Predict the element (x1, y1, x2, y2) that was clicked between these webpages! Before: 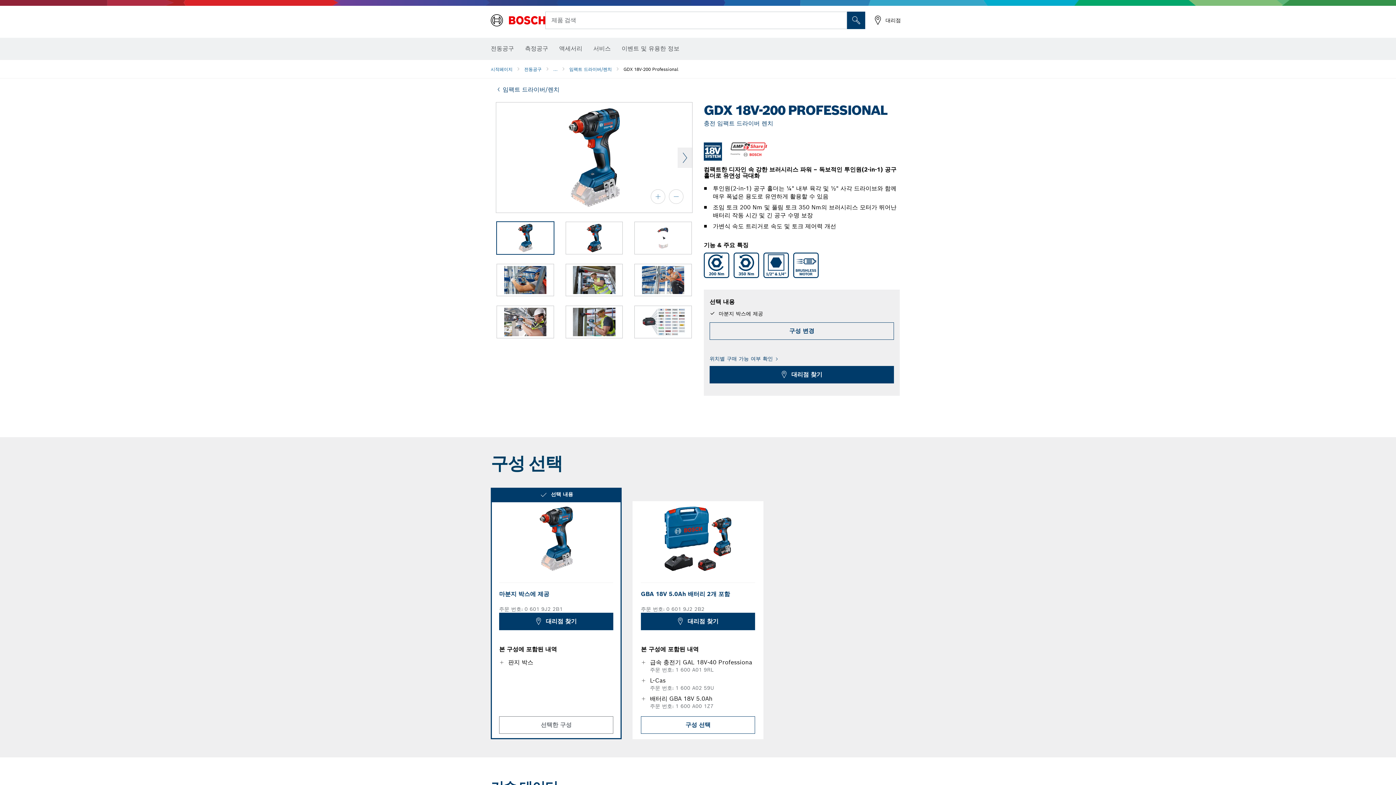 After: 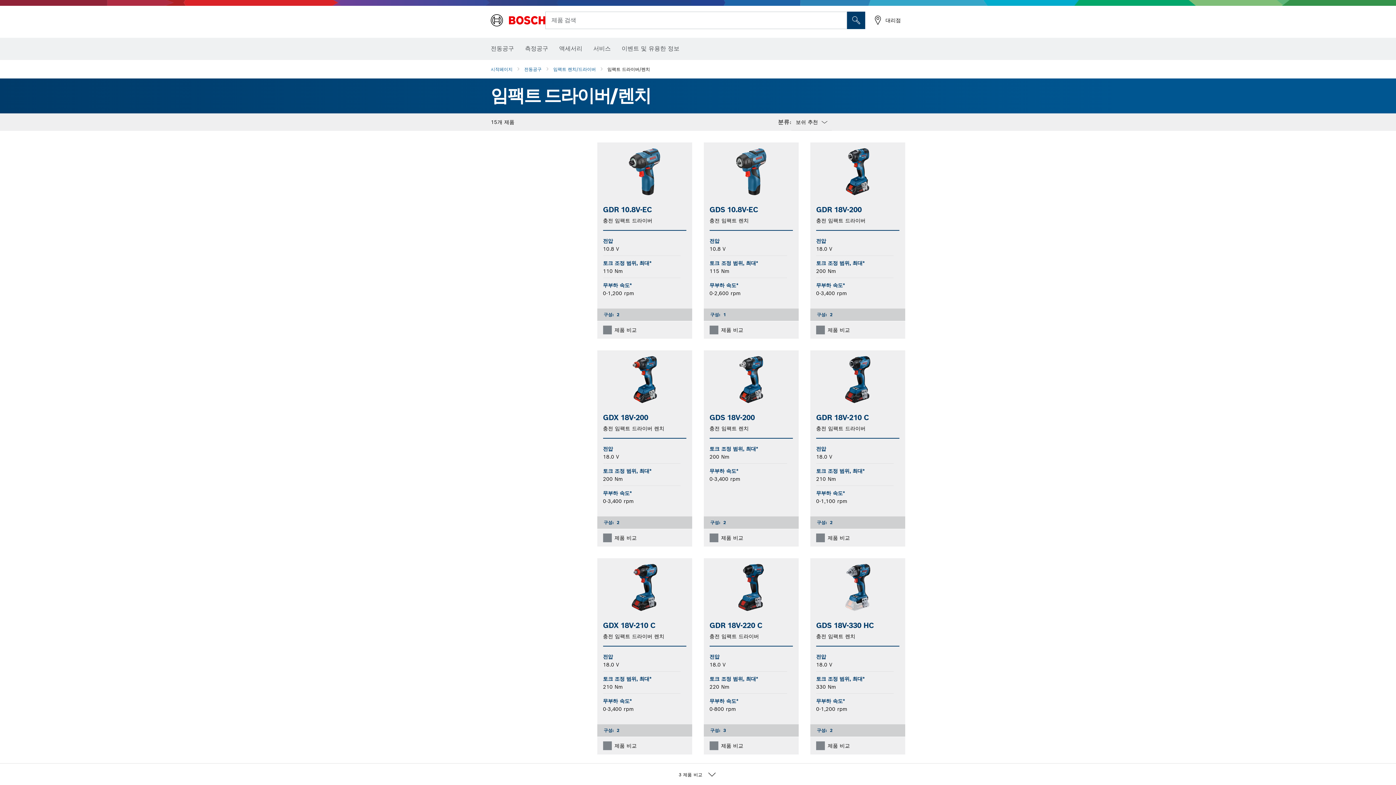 Action: bbox: (496, 85, 559, 93) label: 임팩트 드라이버/렌치